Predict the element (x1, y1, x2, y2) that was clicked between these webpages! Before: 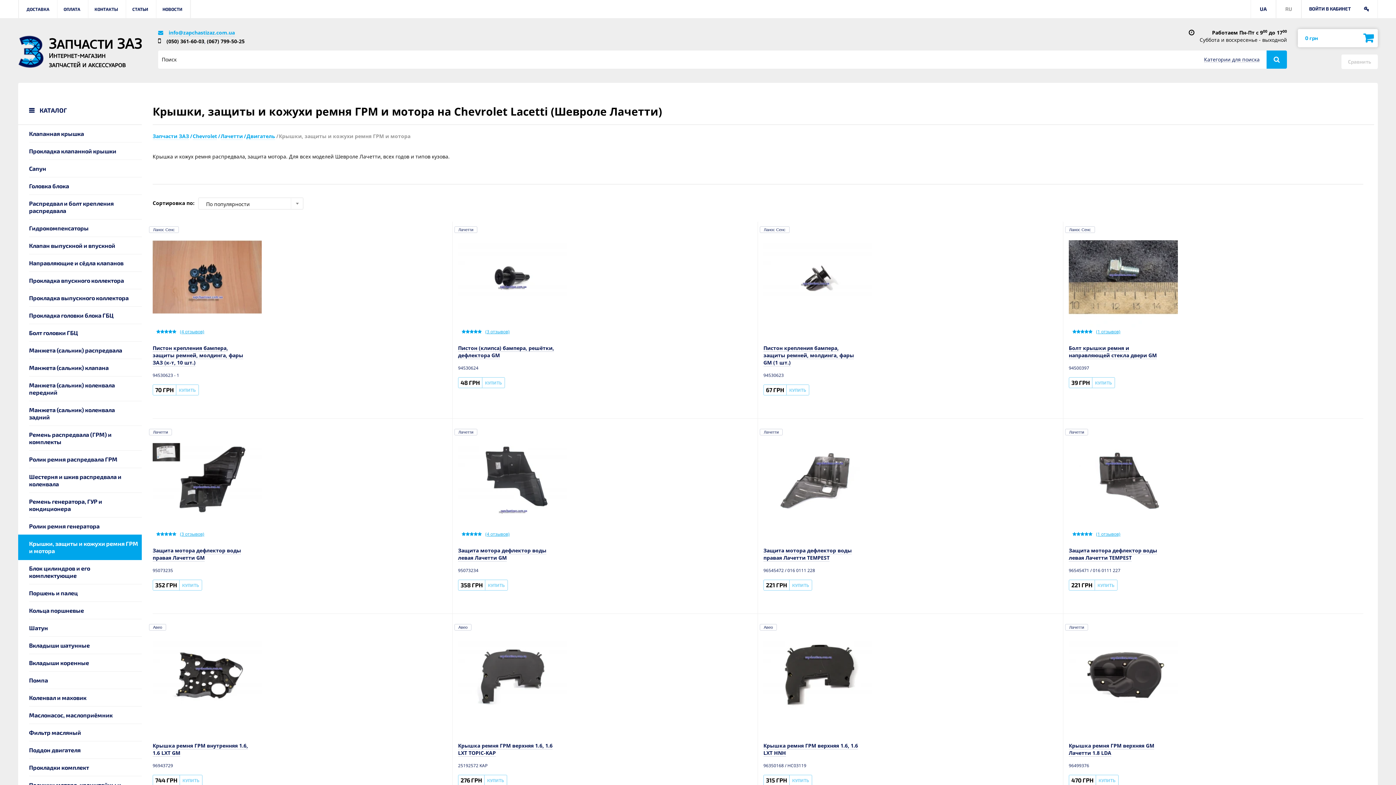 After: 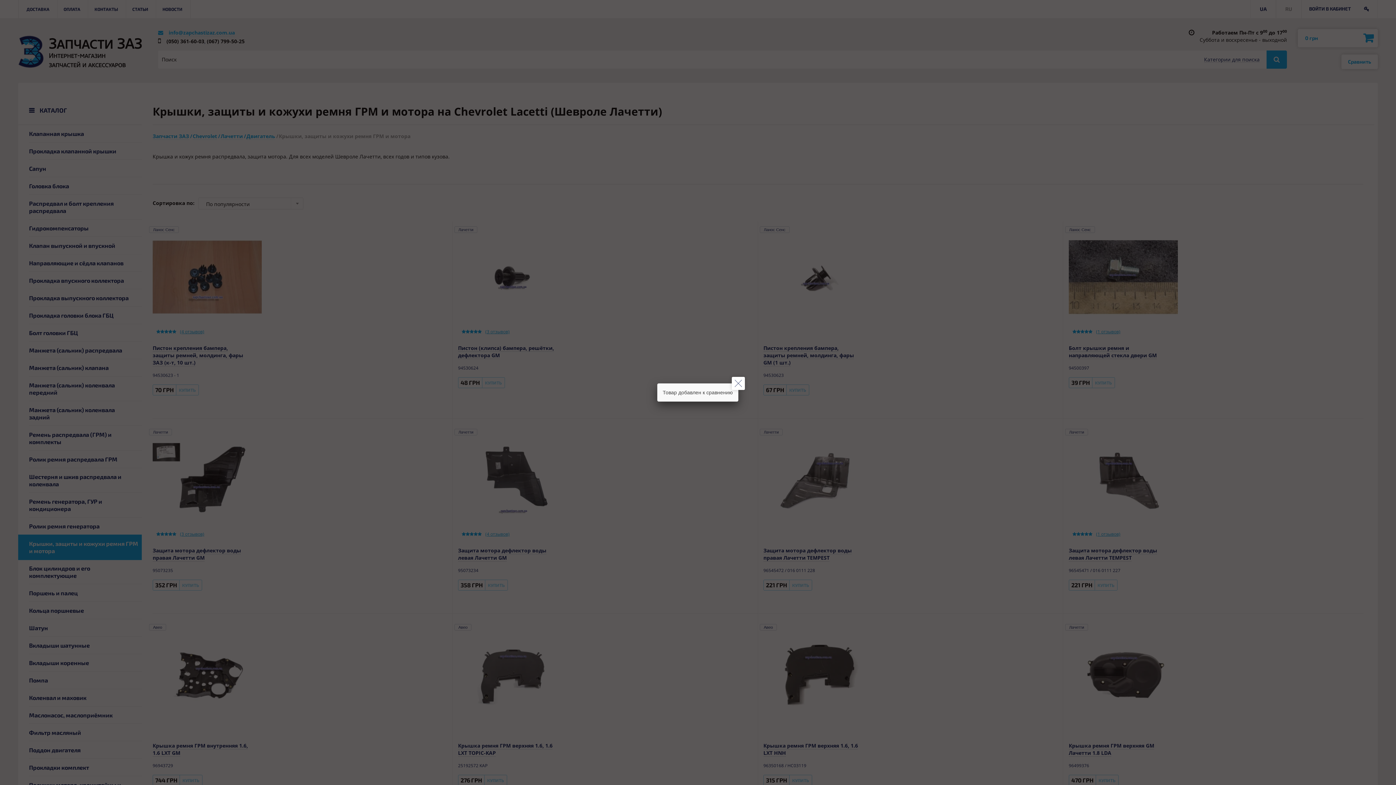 Action: label: К СРАВНЕНИЮ bbox: (497, 397, 535, 405)